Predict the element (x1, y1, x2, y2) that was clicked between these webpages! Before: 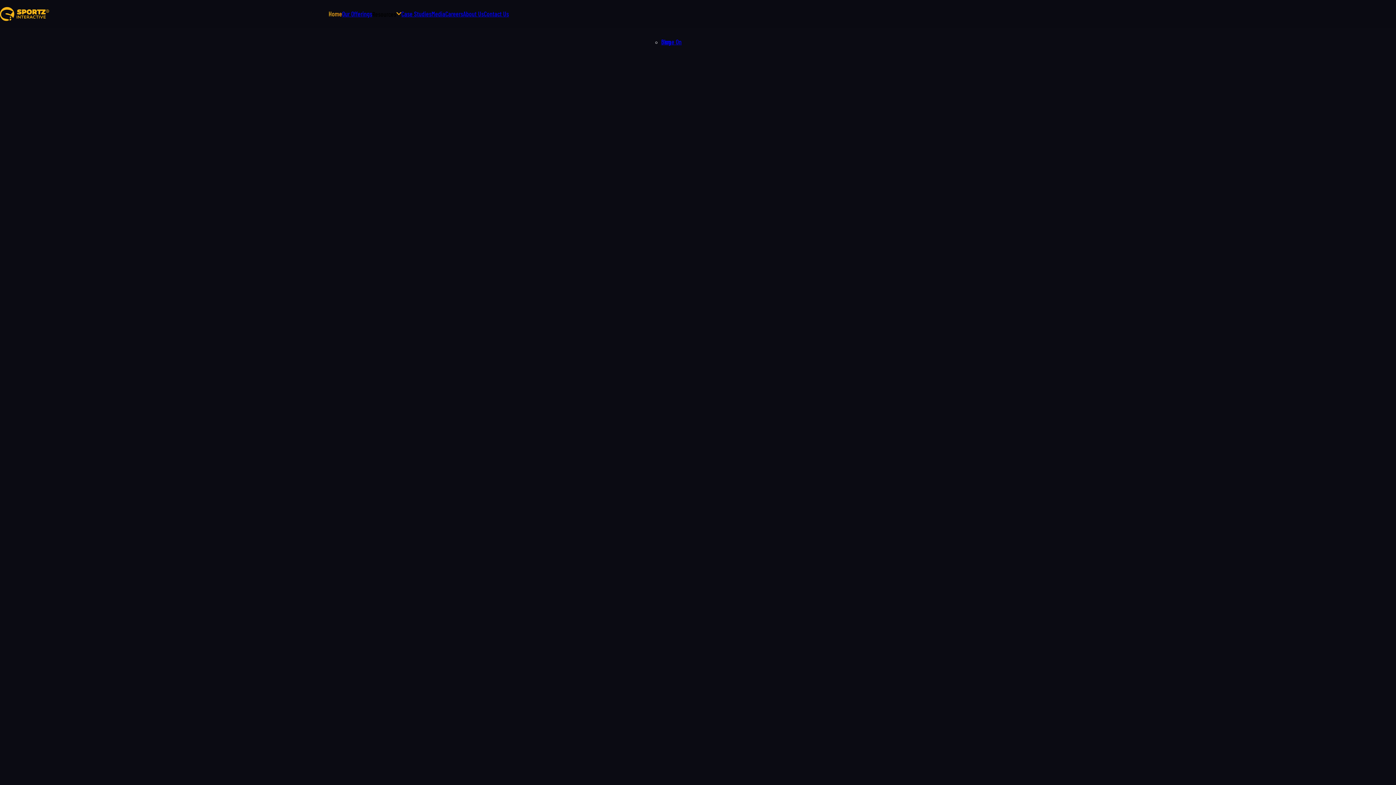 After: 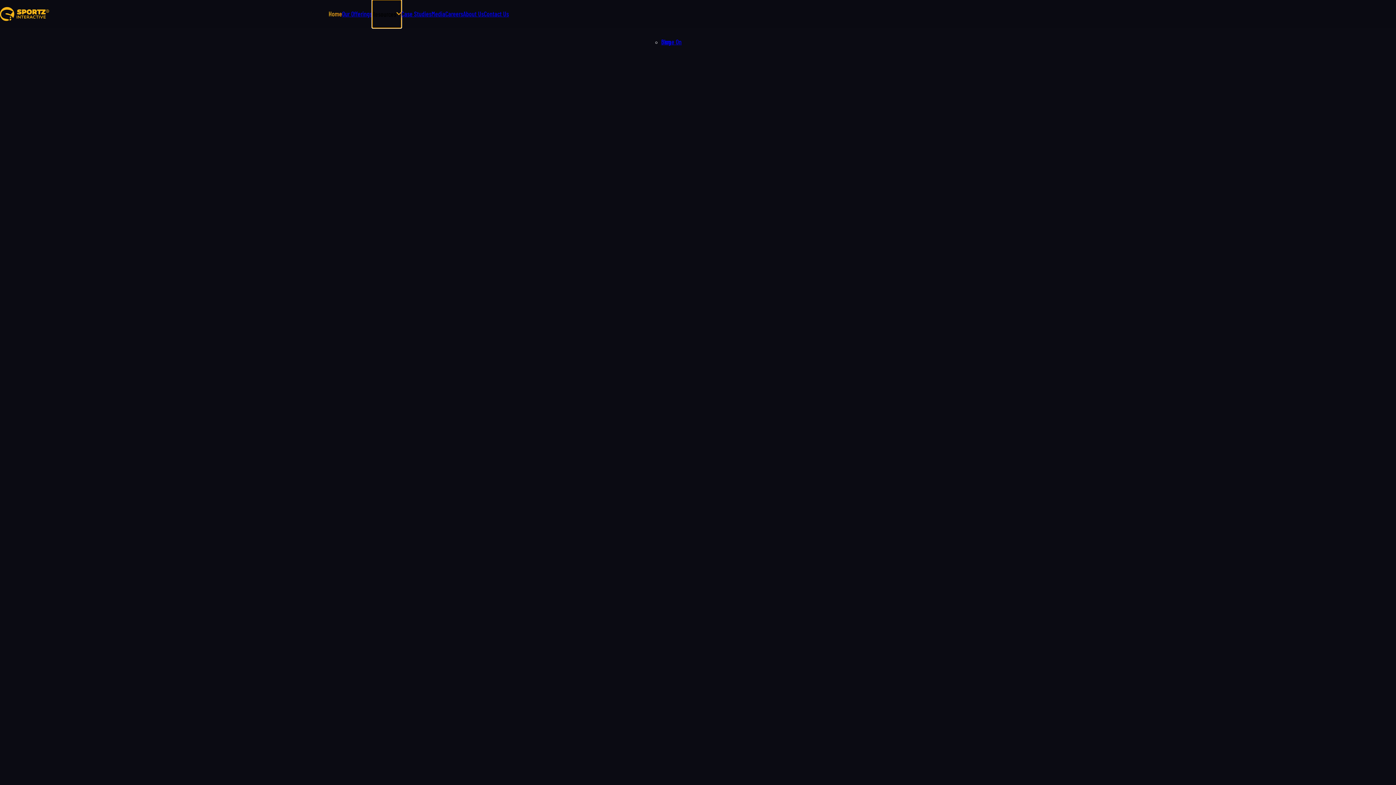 Action: bbox: (372, 0, 401, 28) label: Dropdown